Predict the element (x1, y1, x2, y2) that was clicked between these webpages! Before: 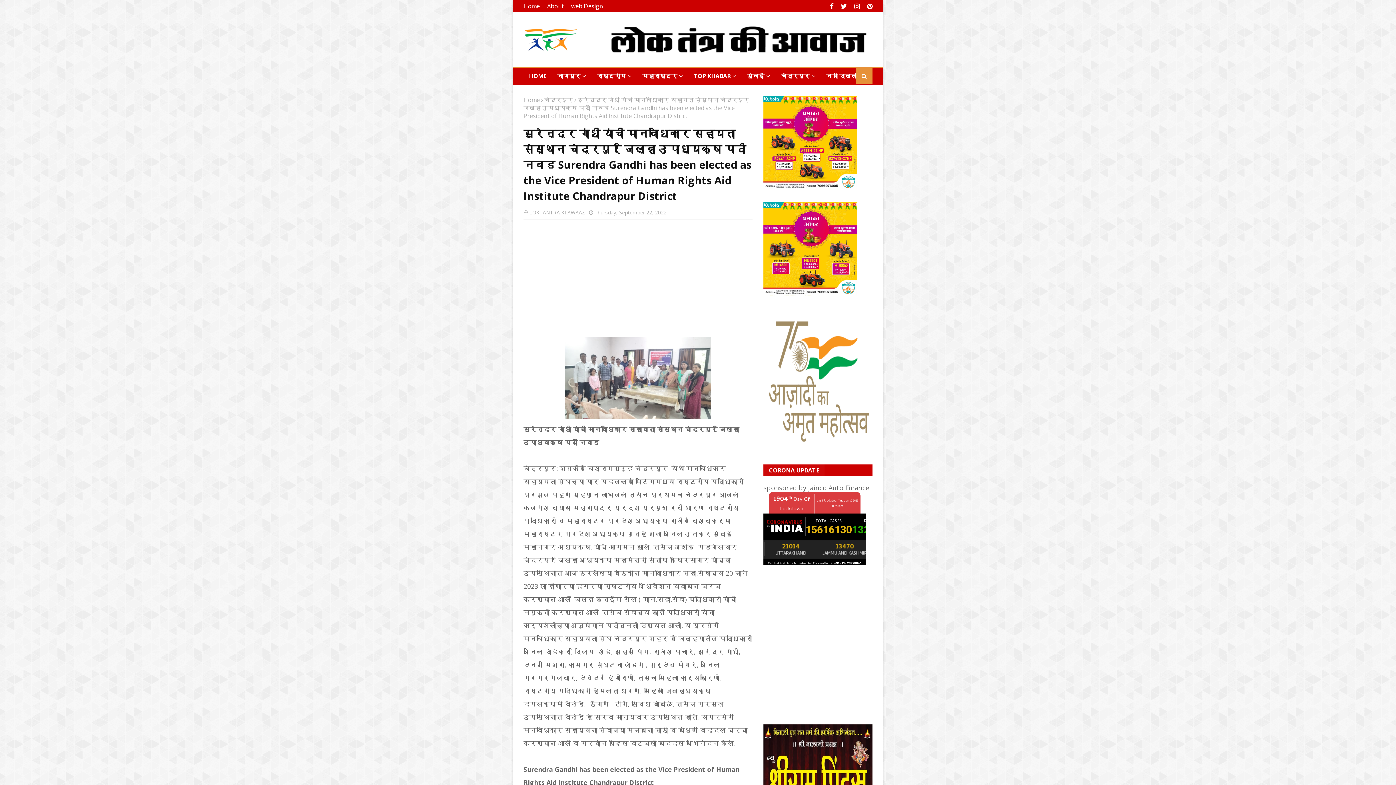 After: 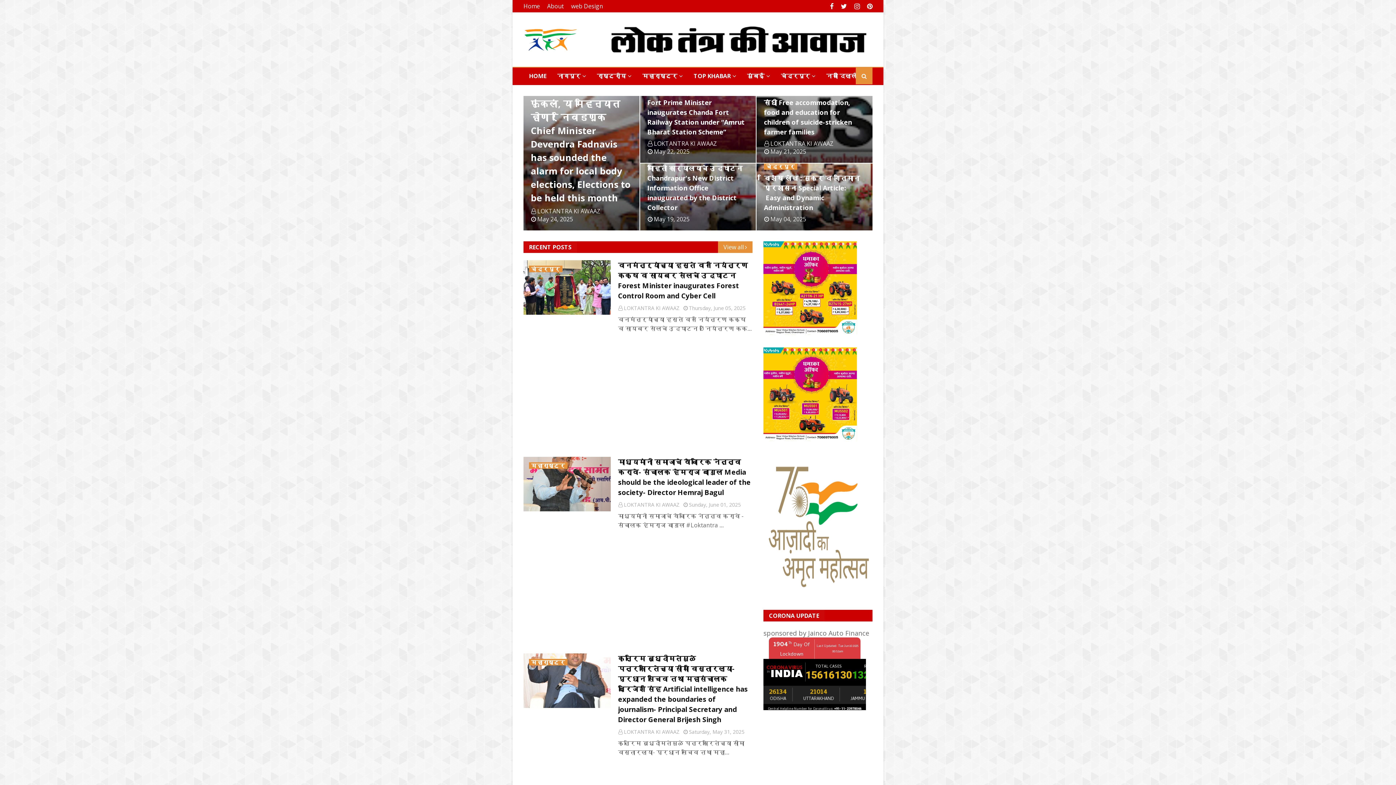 Action: bbox: (523, 0, 541, 12) label: Home